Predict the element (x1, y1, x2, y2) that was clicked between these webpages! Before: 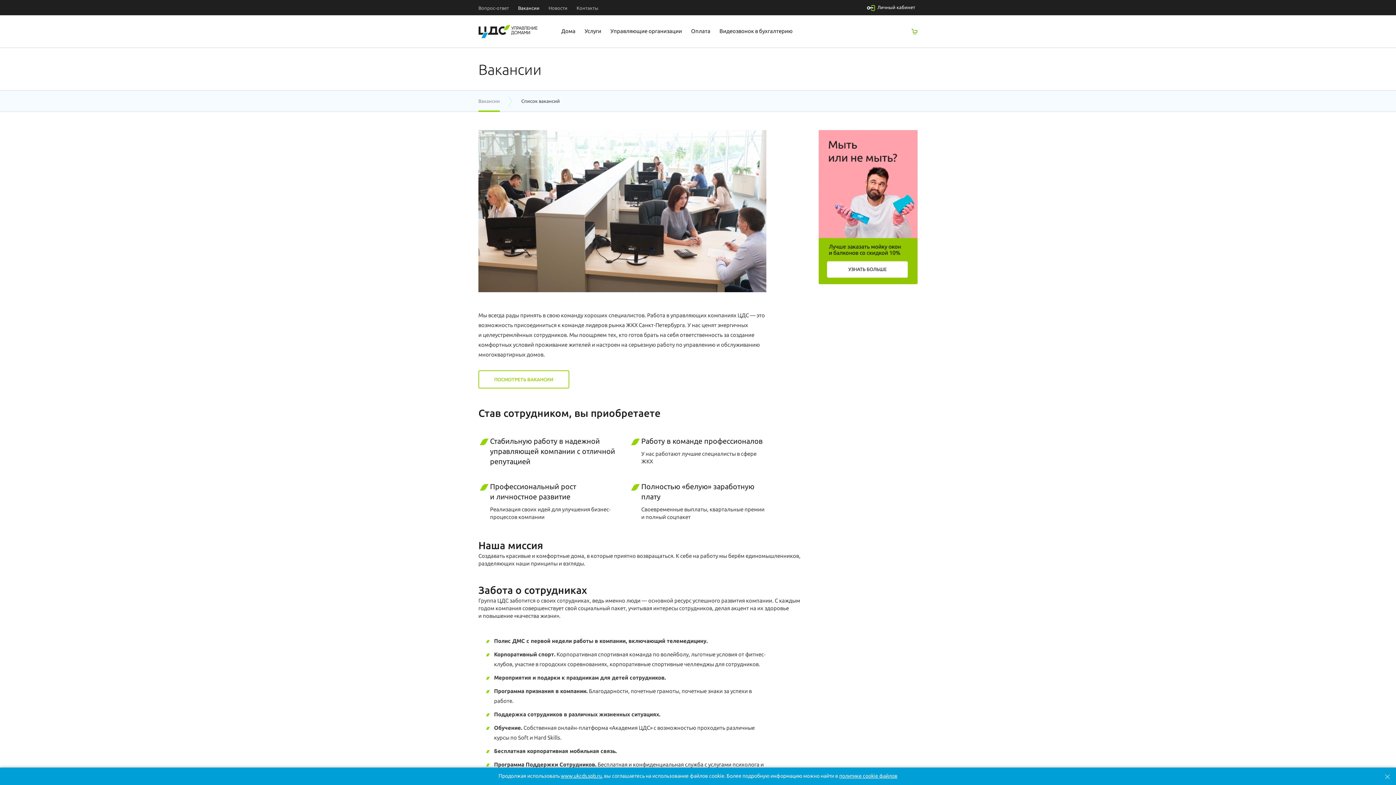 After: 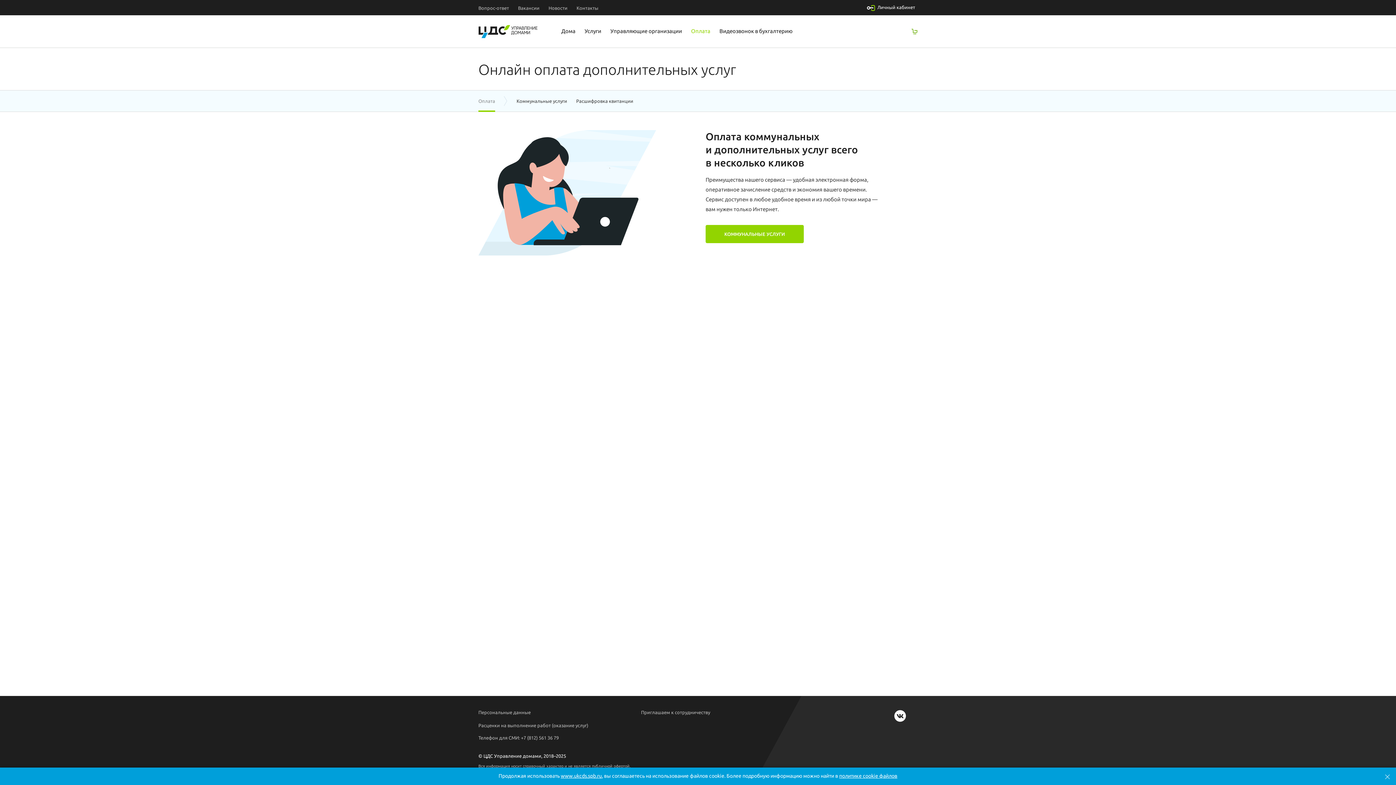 Action: label: Оплата bbox: (691, 15, 710, 47)